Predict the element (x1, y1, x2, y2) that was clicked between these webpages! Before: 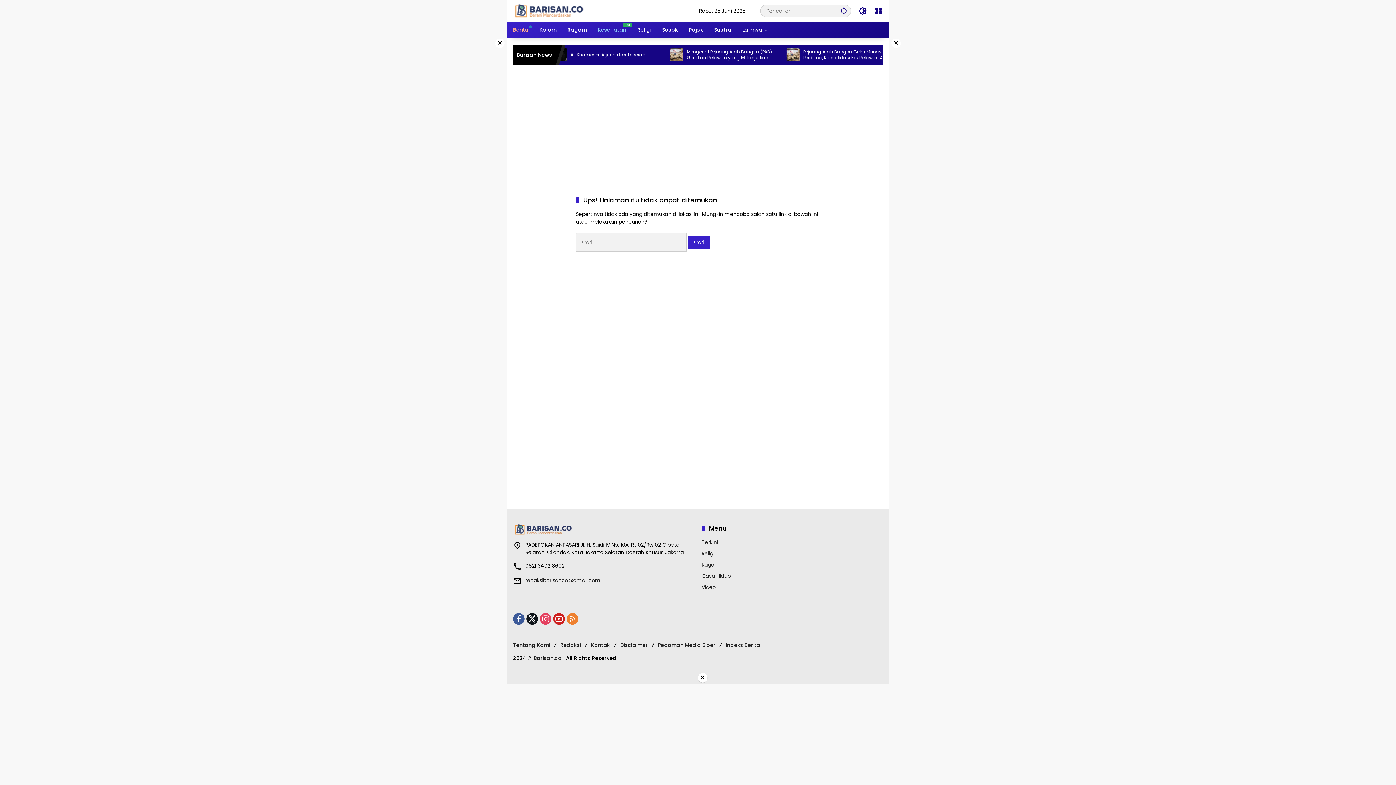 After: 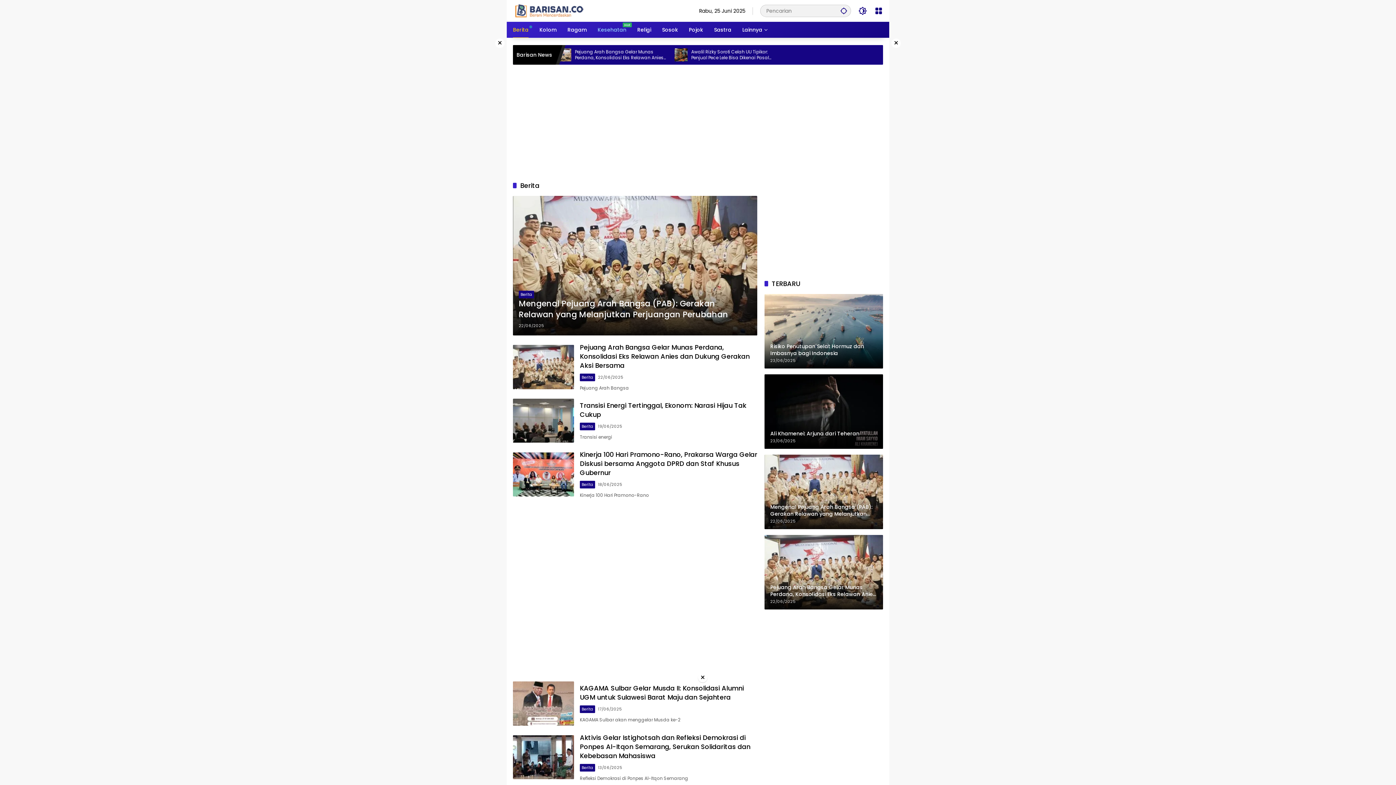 Action: label: Berita bbox: (513, 21, 528, 37)